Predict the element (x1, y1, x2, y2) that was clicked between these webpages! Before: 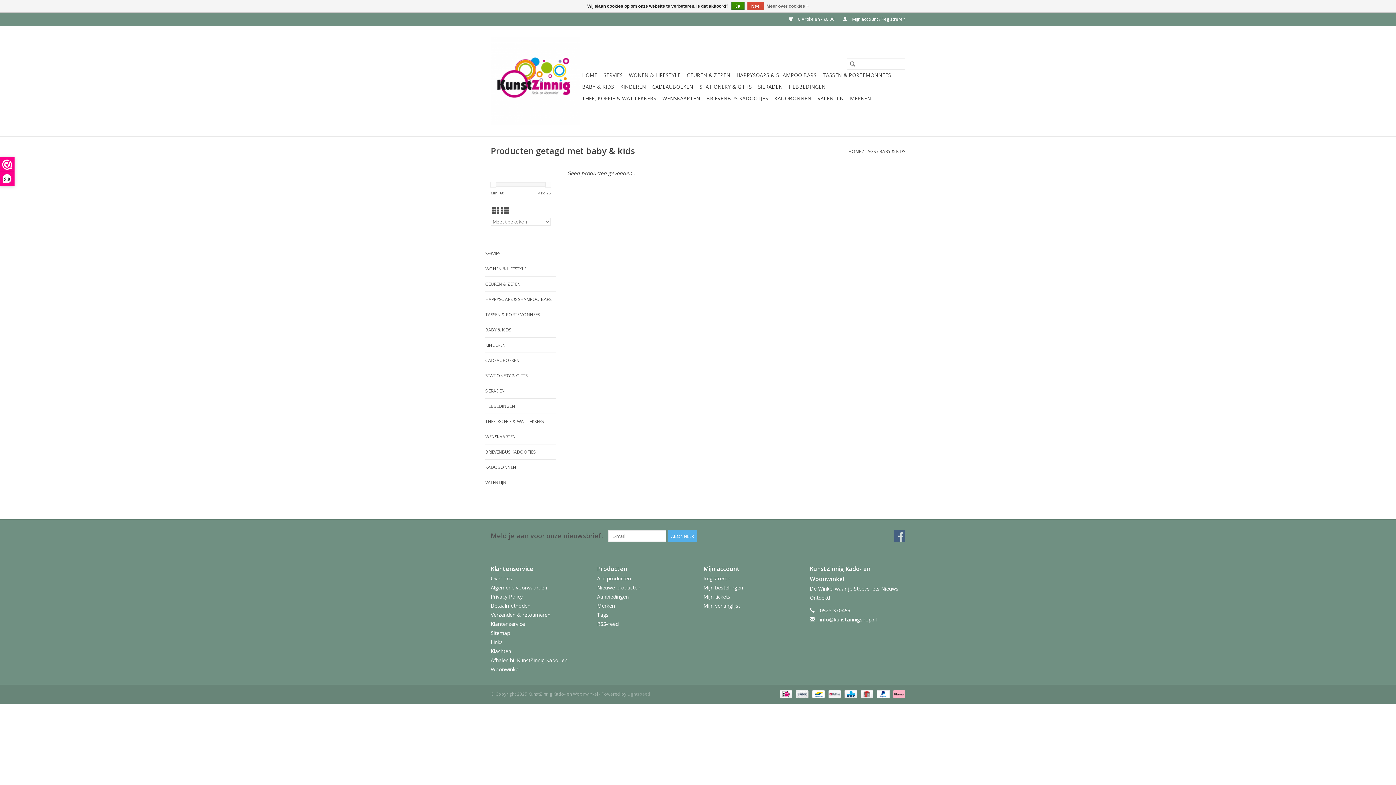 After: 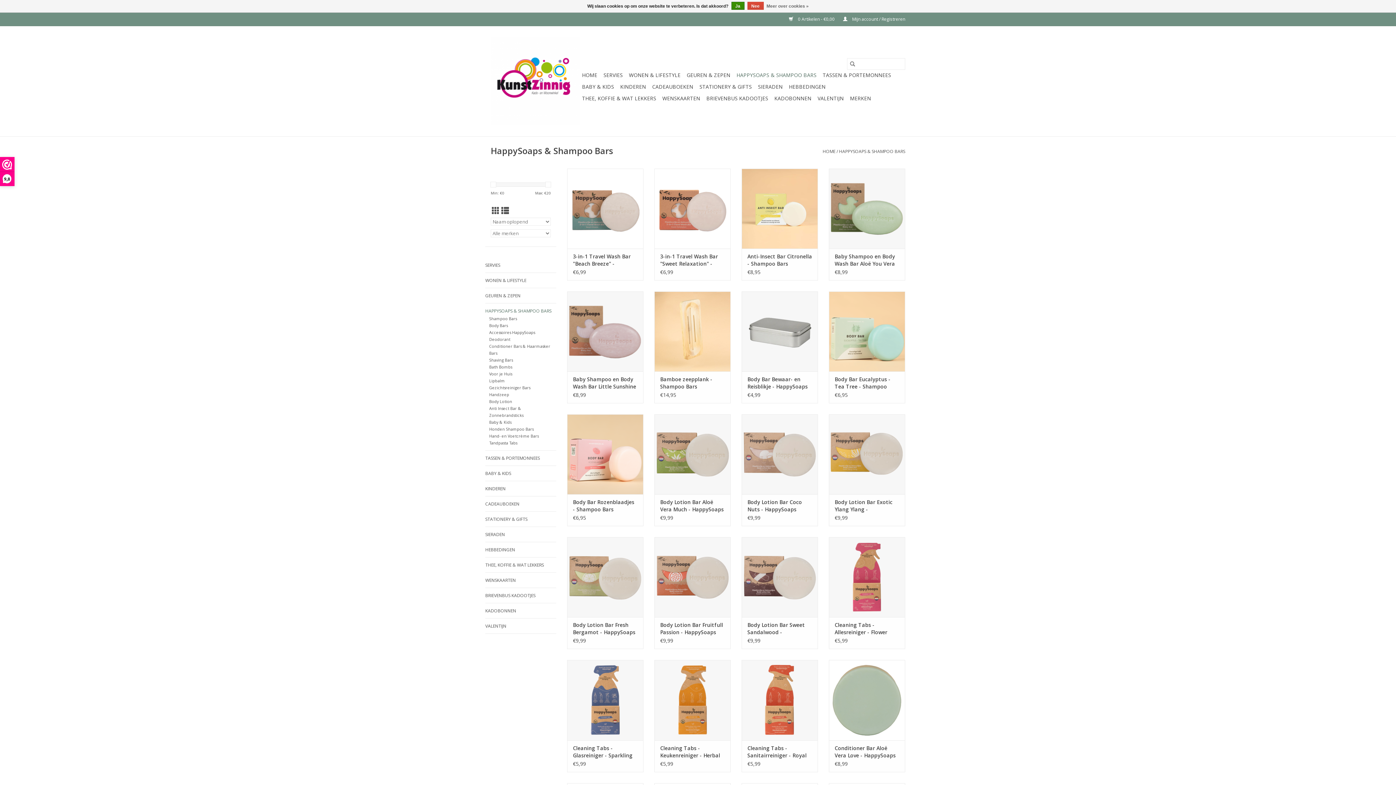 Action: bbox: (734, 69, 818, 81) label: HAPPYSOAPS & SHAMPOO BARS